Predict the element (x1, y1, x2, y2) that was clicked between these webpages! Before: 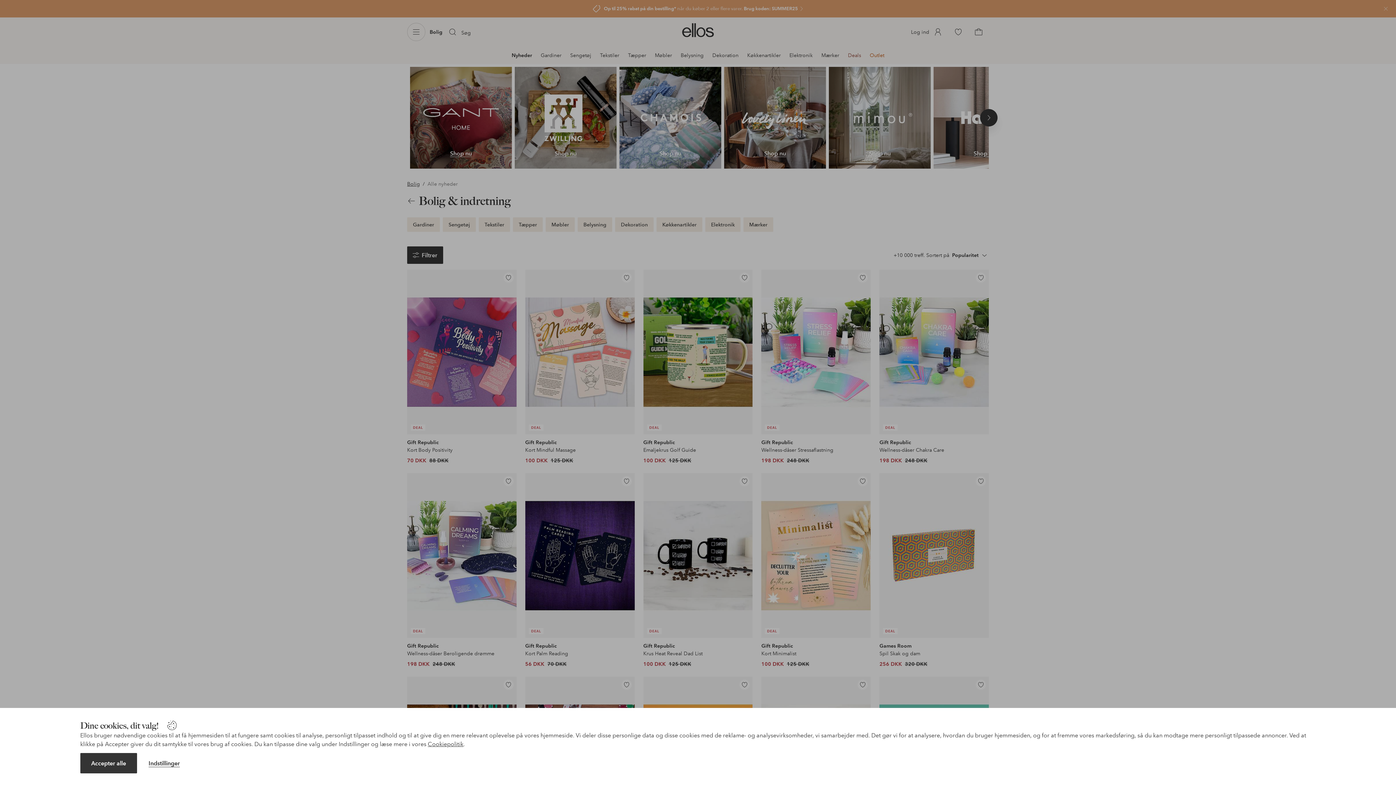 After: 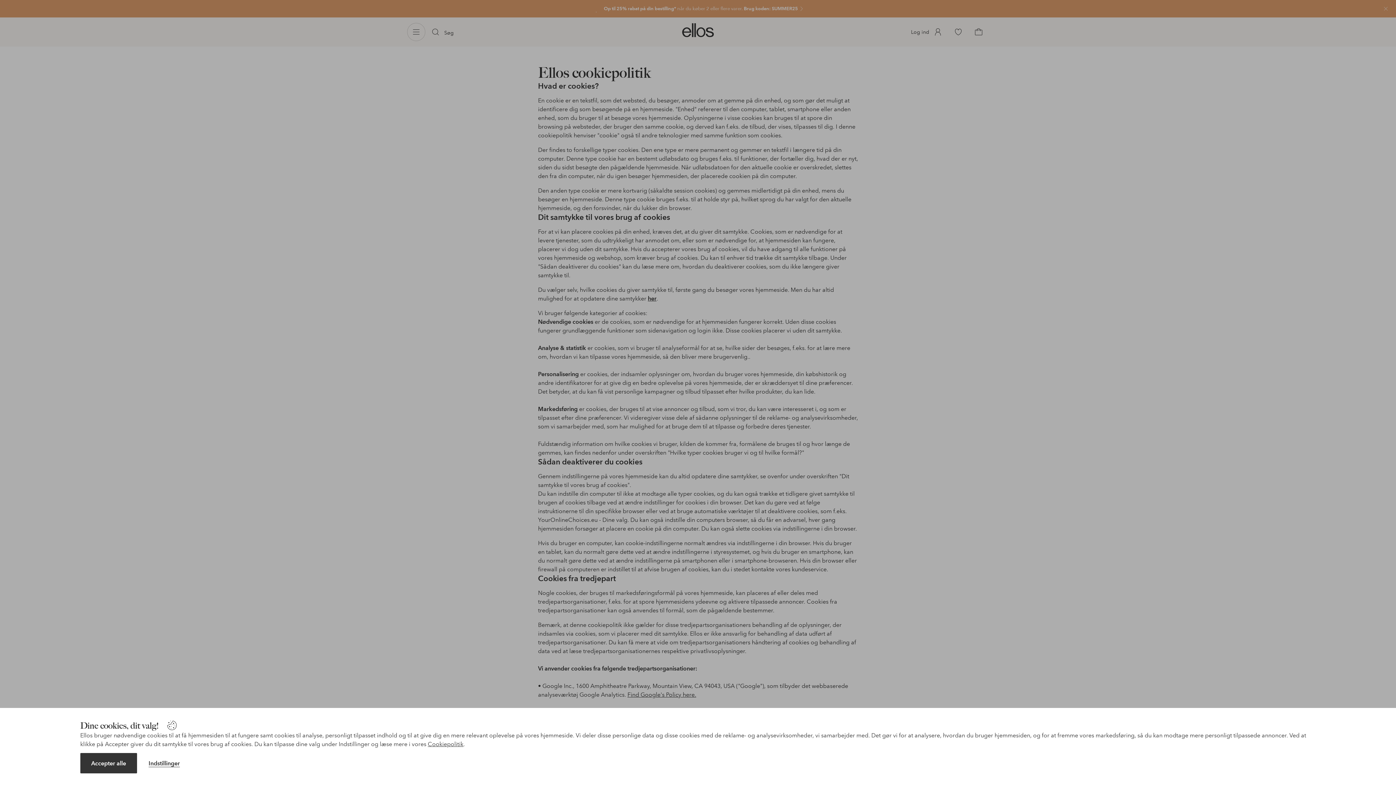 Action: bbox: (427, 741, 463, 748) label: Cookiepolitik